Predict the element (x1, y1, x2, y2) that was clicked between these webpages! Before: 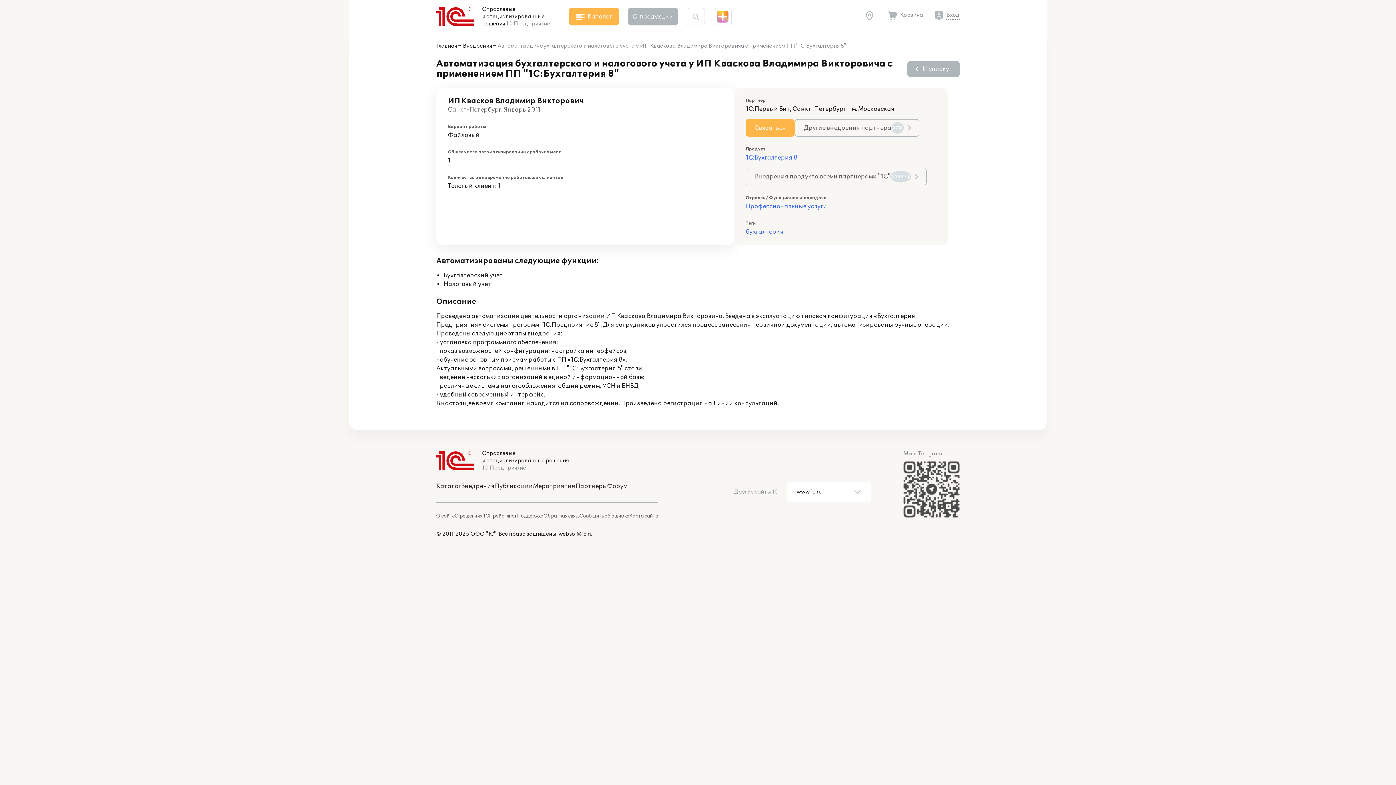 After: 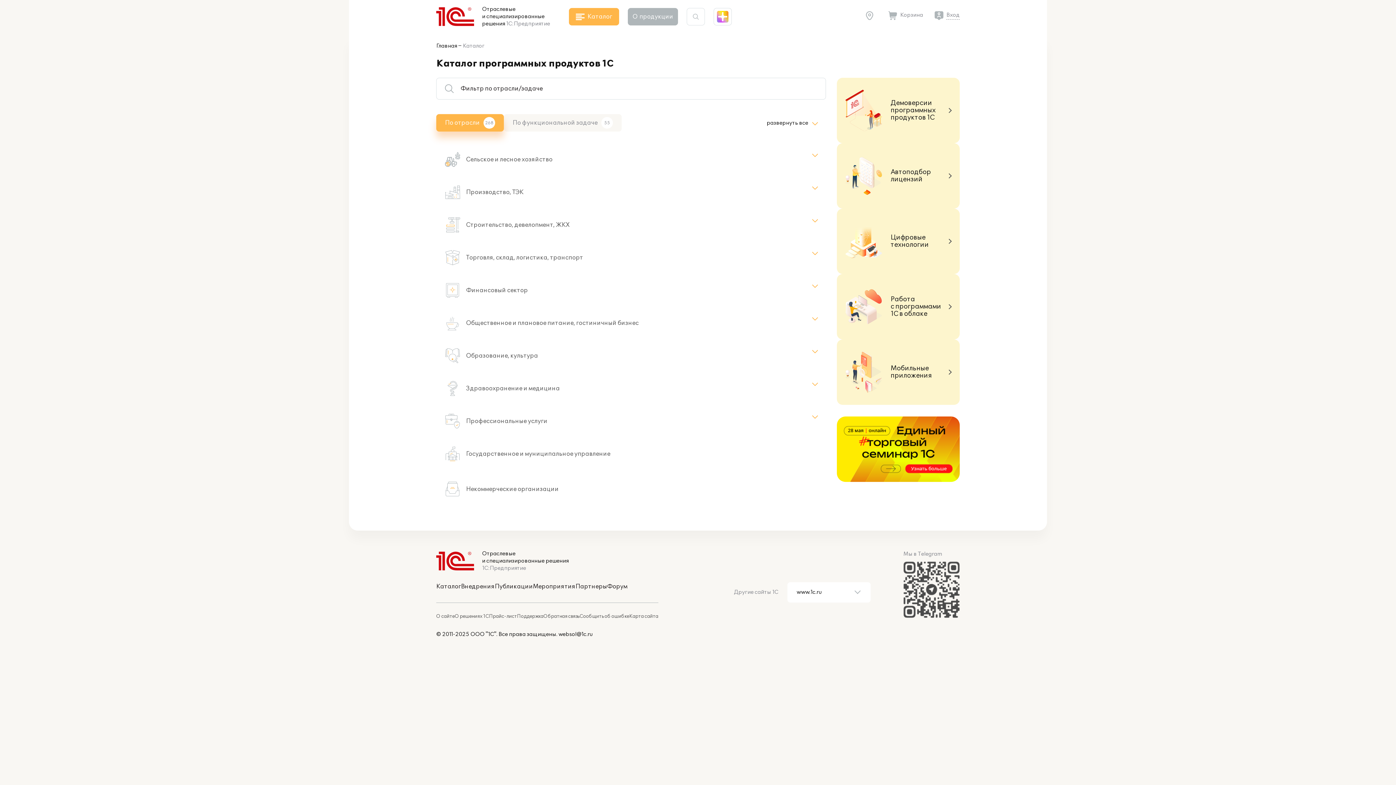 Action: bbox: (436, 482, 461, 490) label: Каталог